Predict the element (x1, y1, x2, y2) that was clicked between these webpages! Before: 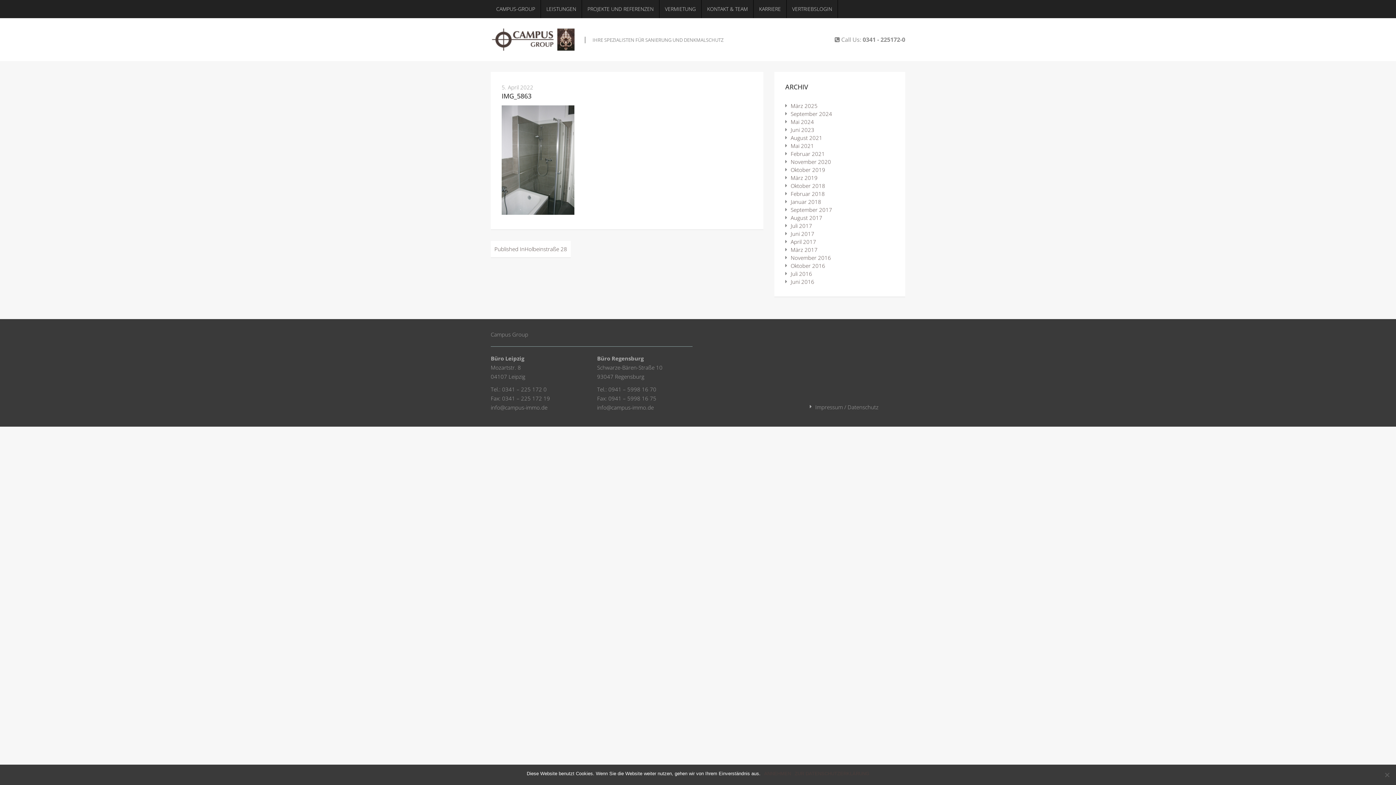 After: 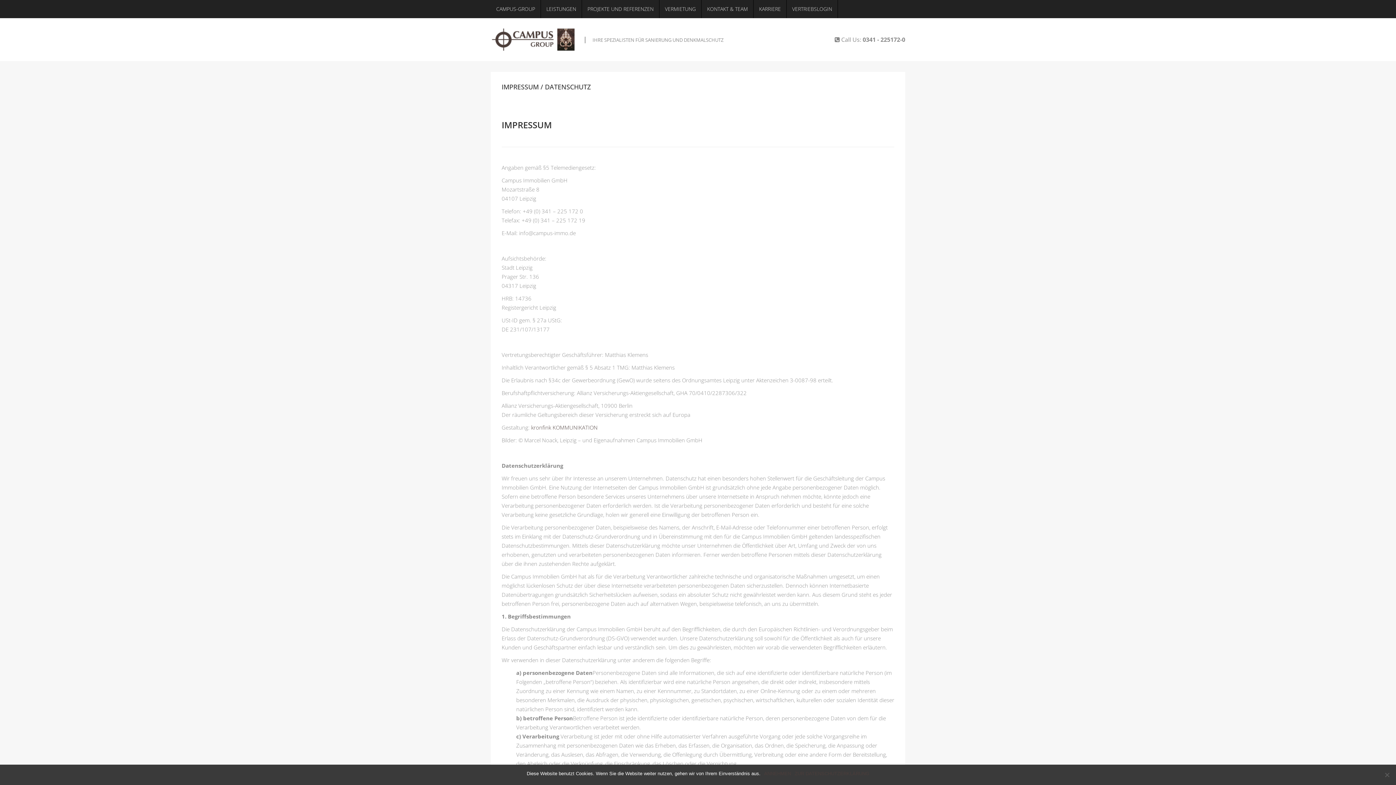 Action: bbox: (815, 403, 878, 410) label: Impressum / Datenschutz